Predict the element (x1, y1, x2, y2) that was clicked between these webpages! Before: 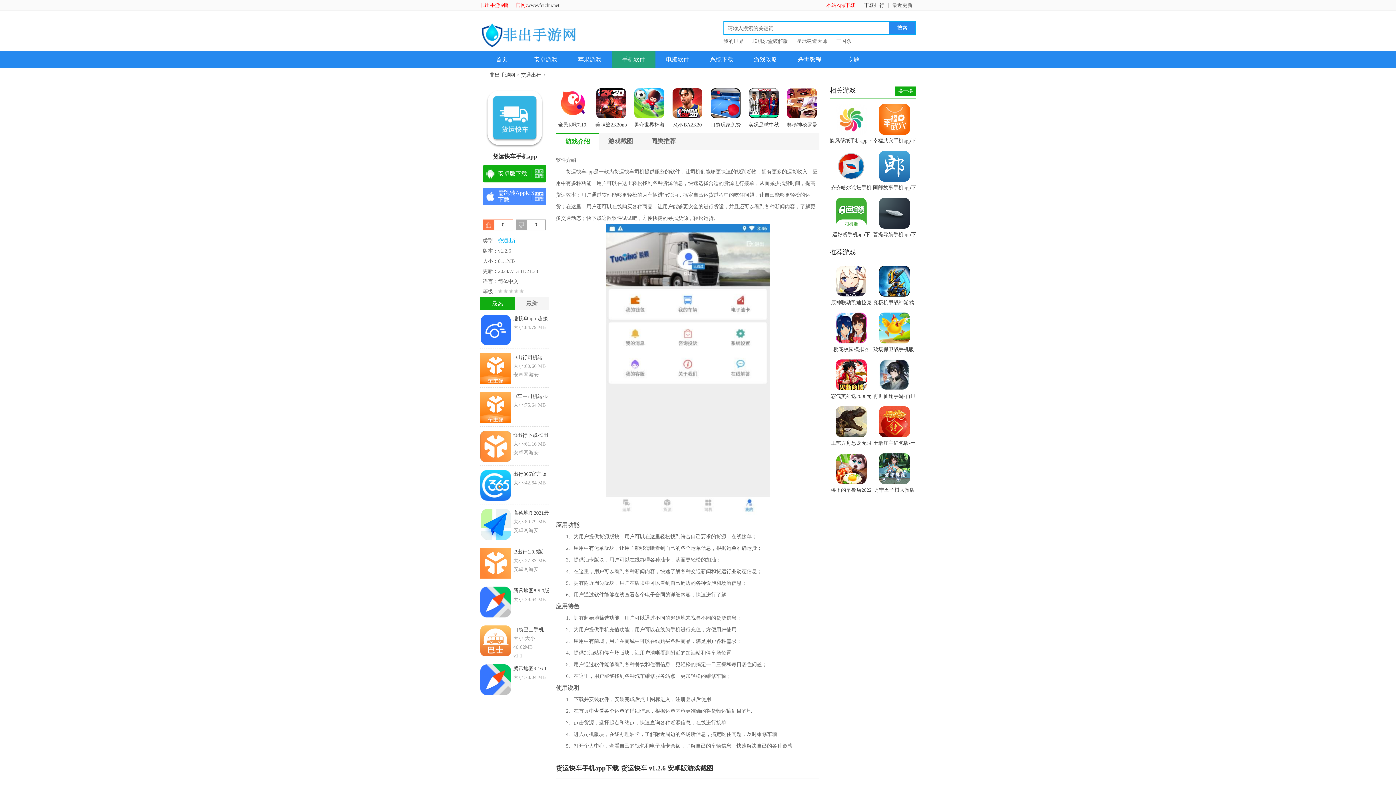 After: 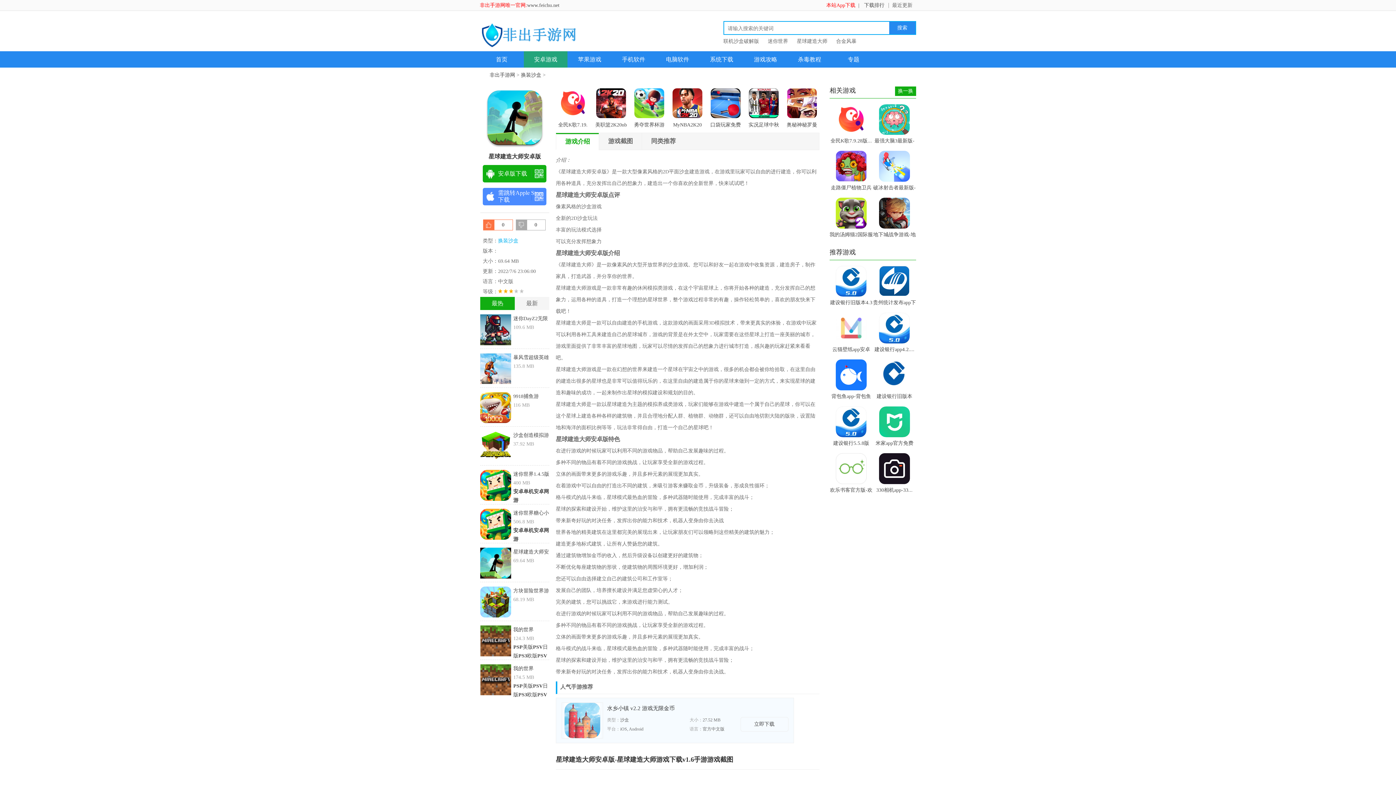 Action: label: 星球建造大师 bbox: (797, 38, 827, 44)